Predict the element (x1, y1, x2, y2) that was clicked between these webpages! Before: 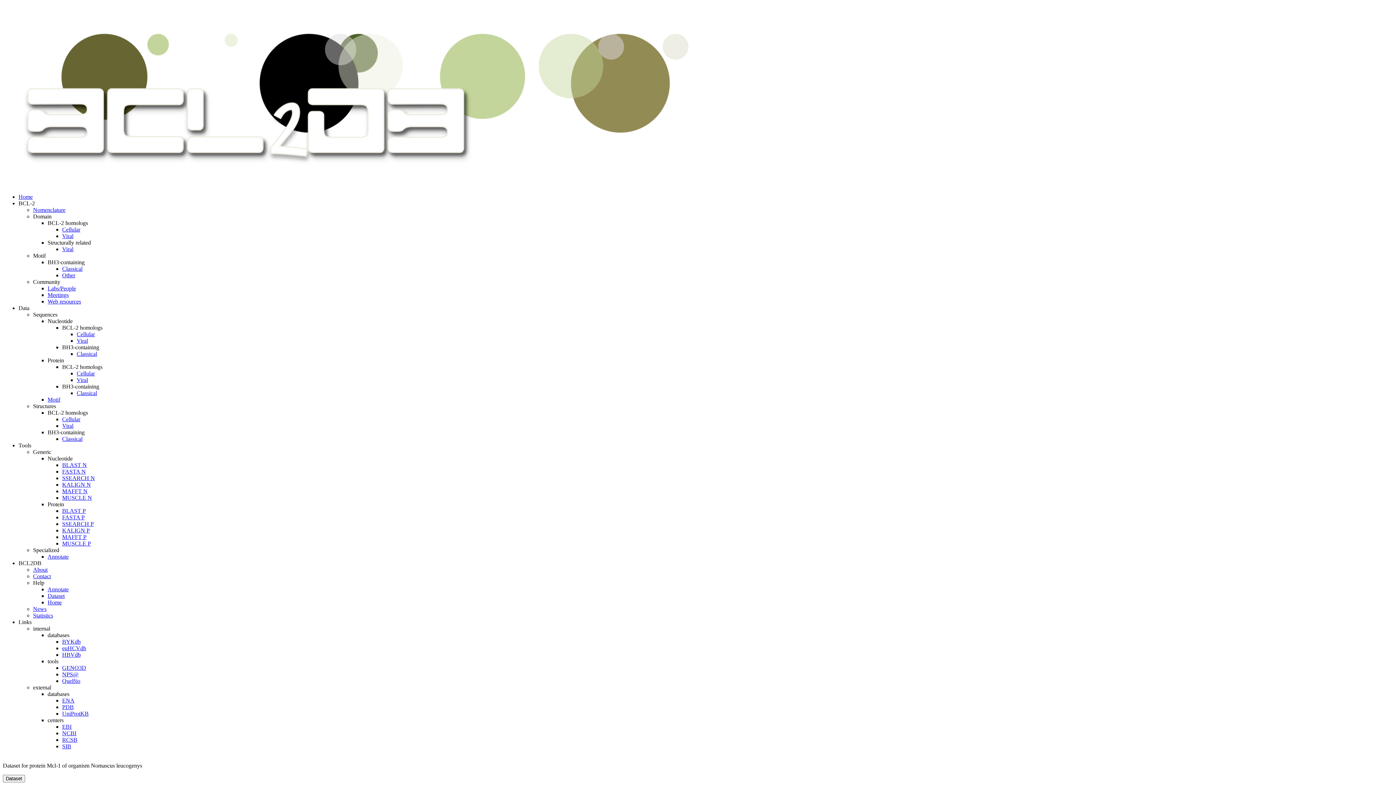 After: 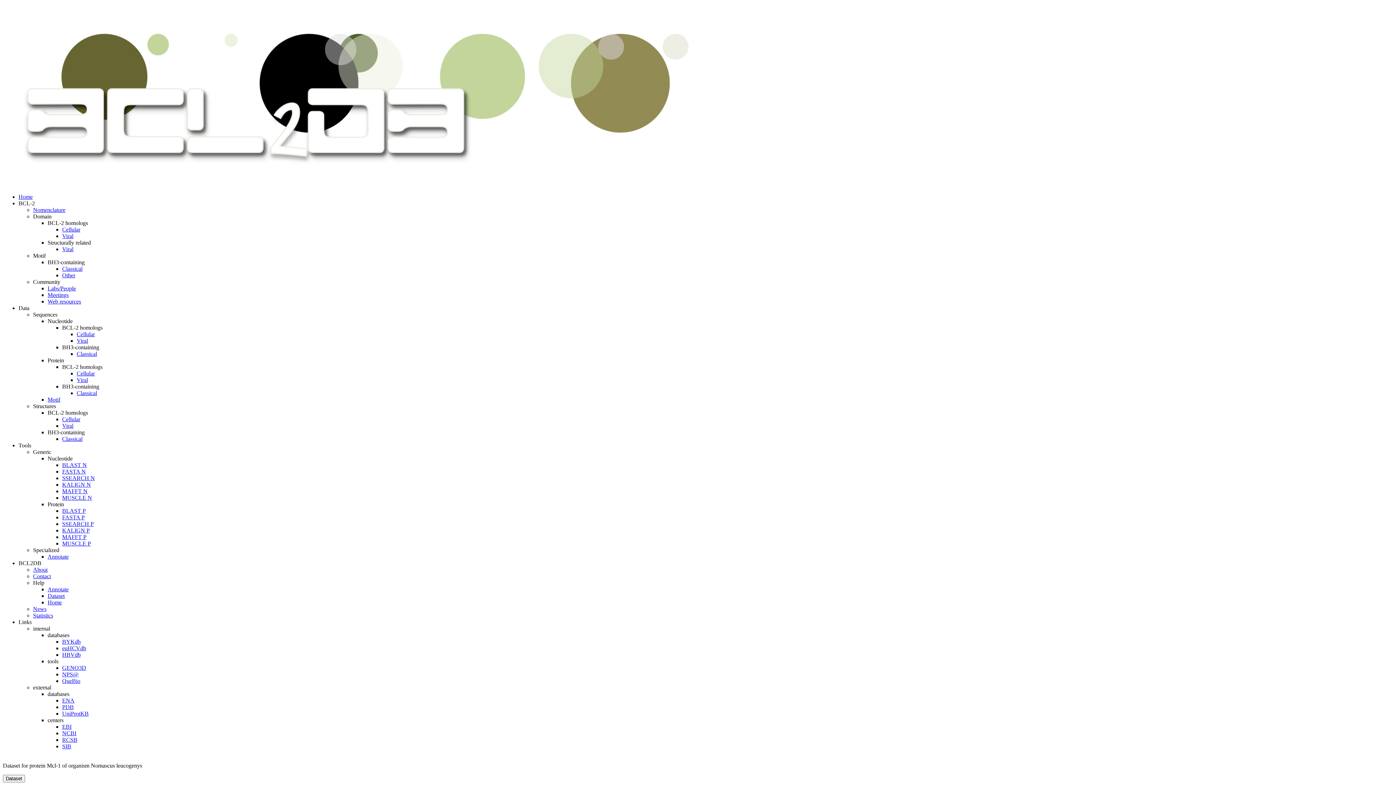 Action: bbox: (62, 488, 87, 494) label: MAFFT N